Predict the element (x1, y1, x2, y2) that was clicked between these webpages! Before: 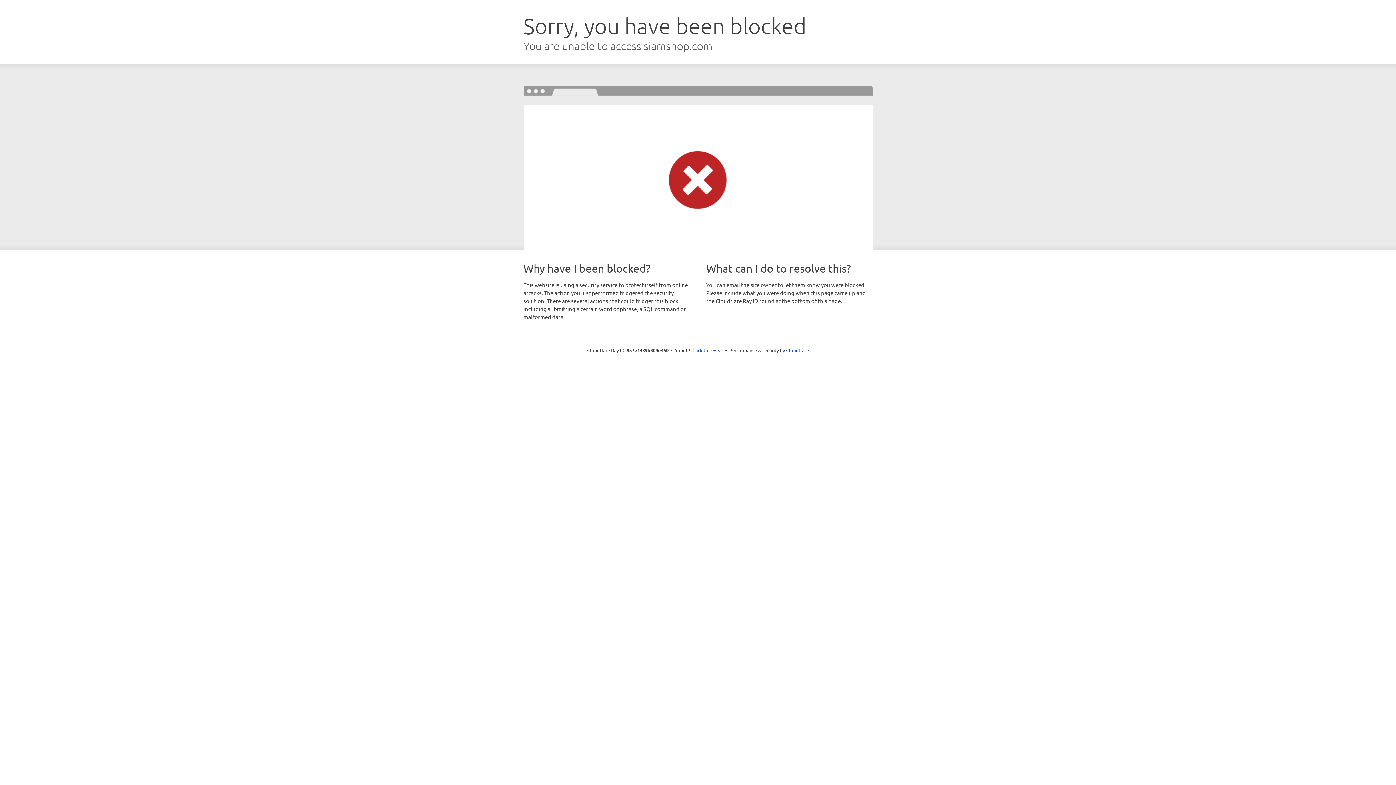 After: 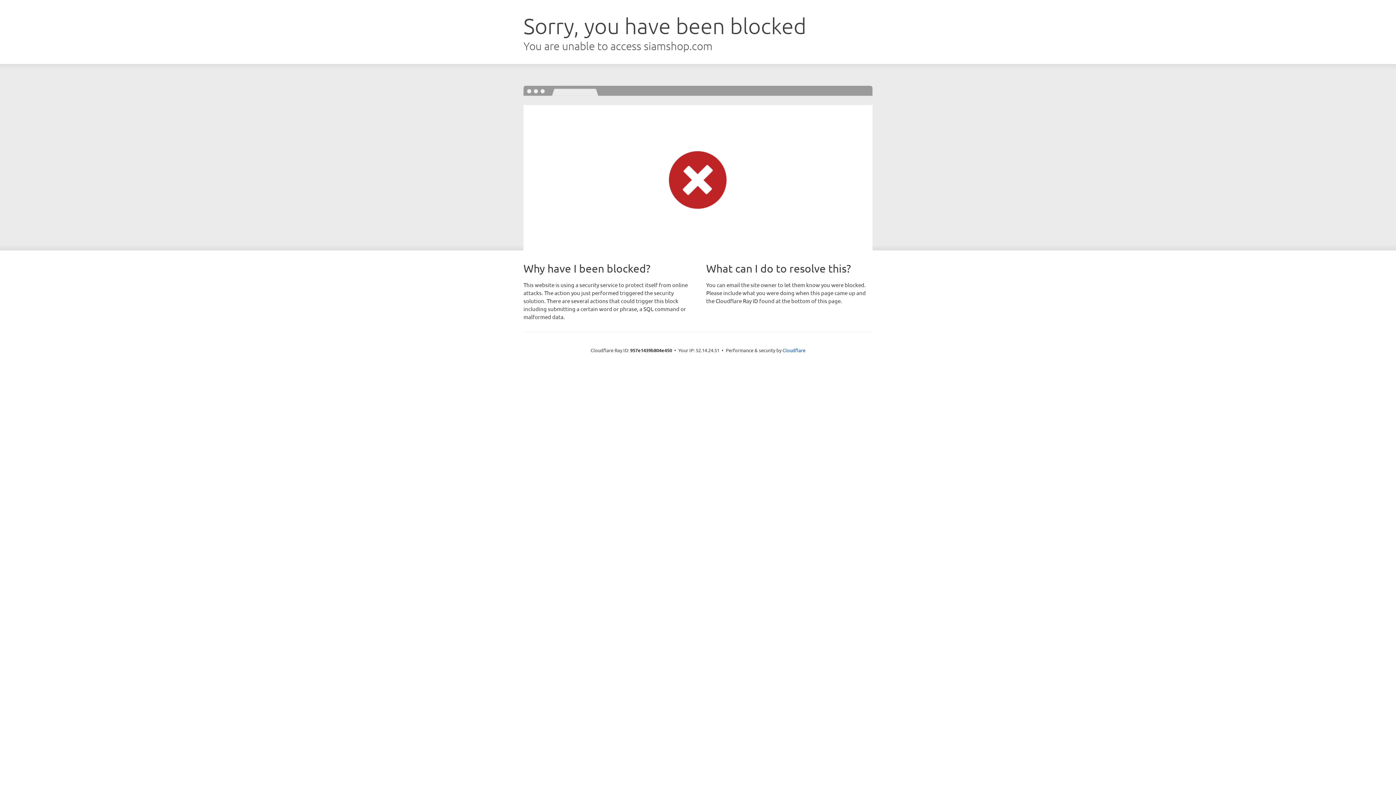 Action: label: Click to reveal bbox: (692, 346, 723, 353)